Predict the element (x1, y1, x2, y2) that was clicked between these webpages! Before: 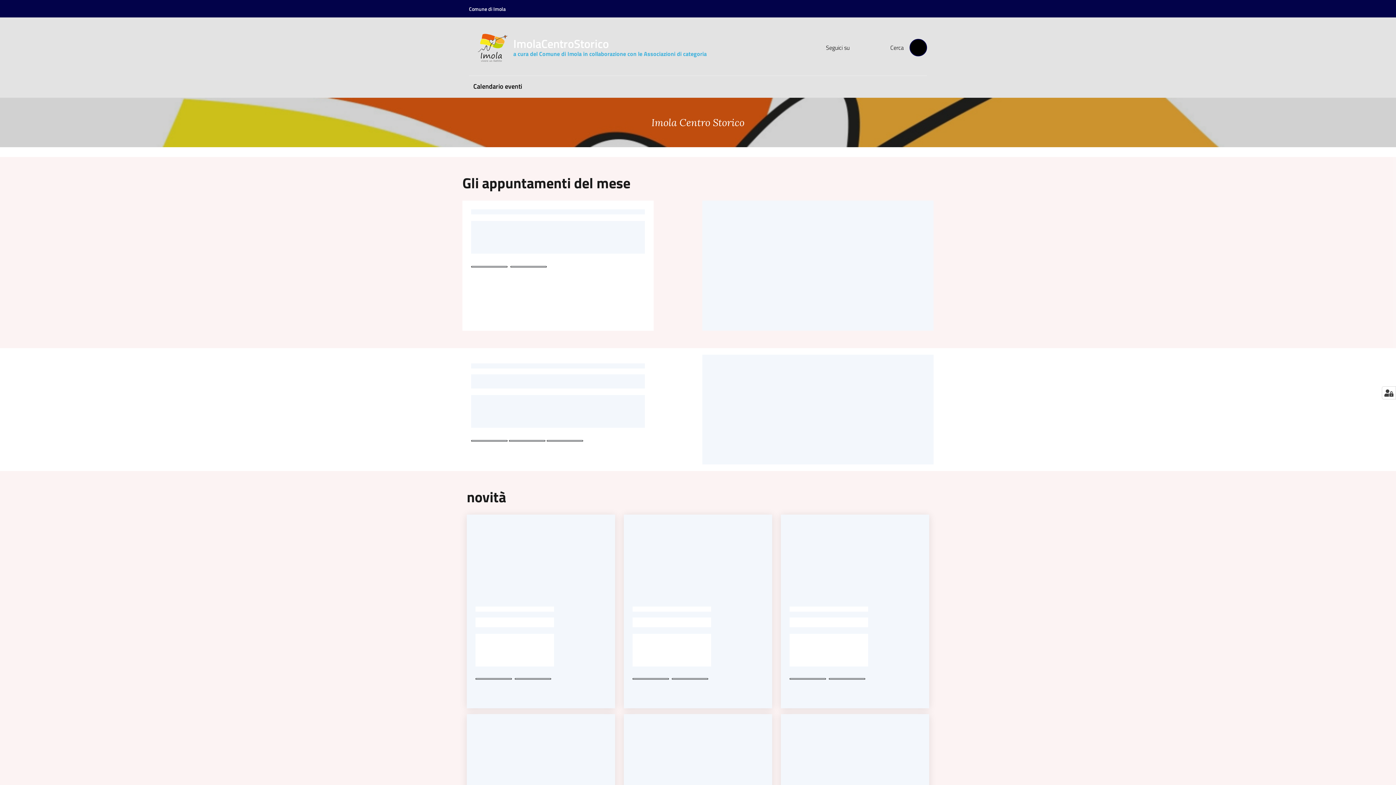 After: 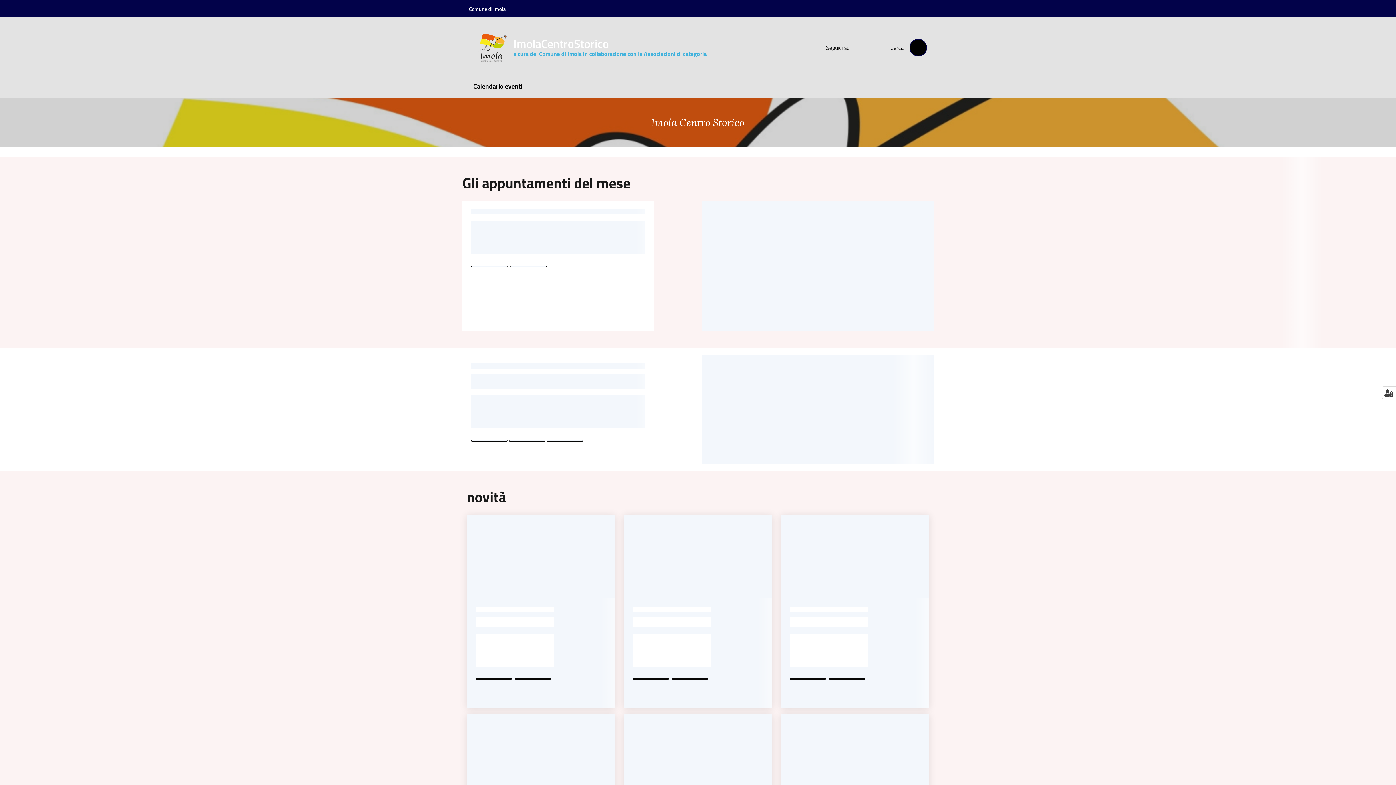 Action: bbox: (477, 33, 715, 61) label: ImolaCentroStorico

a cura del Comune di Imola in collaborazione con le Associazioni di categoria